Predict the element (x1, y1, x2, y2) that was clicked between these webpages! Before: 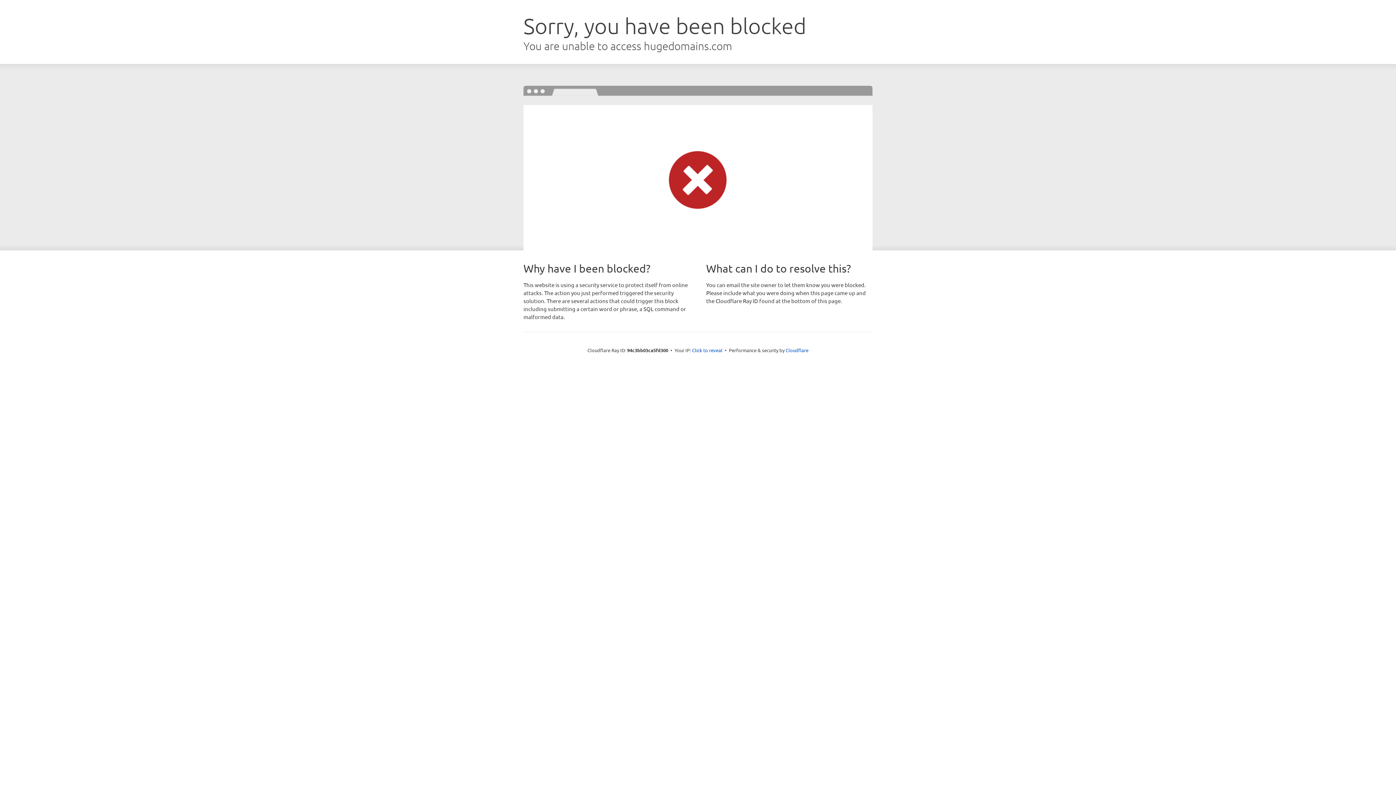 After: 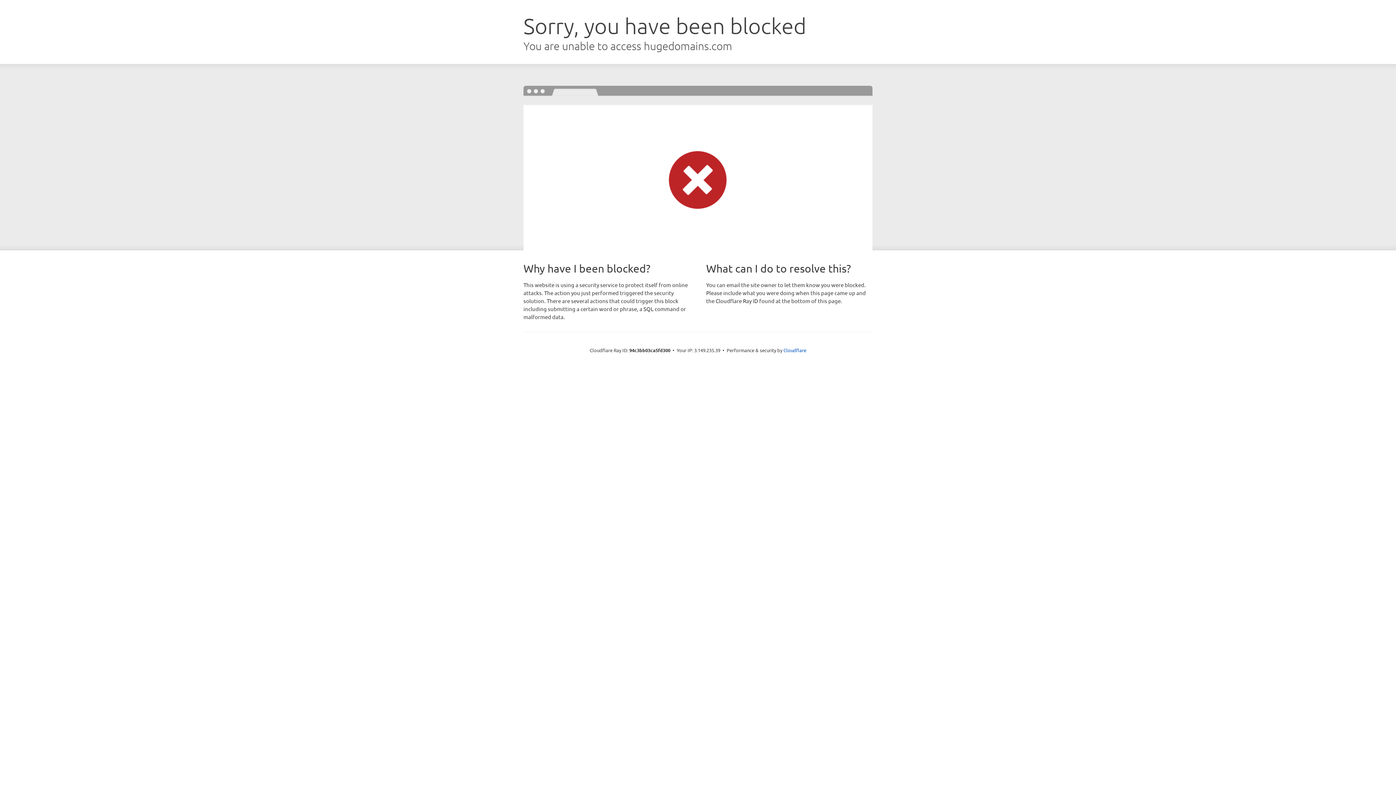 Action: bbox: (692, 346, 722, 353) label: Click to reveal